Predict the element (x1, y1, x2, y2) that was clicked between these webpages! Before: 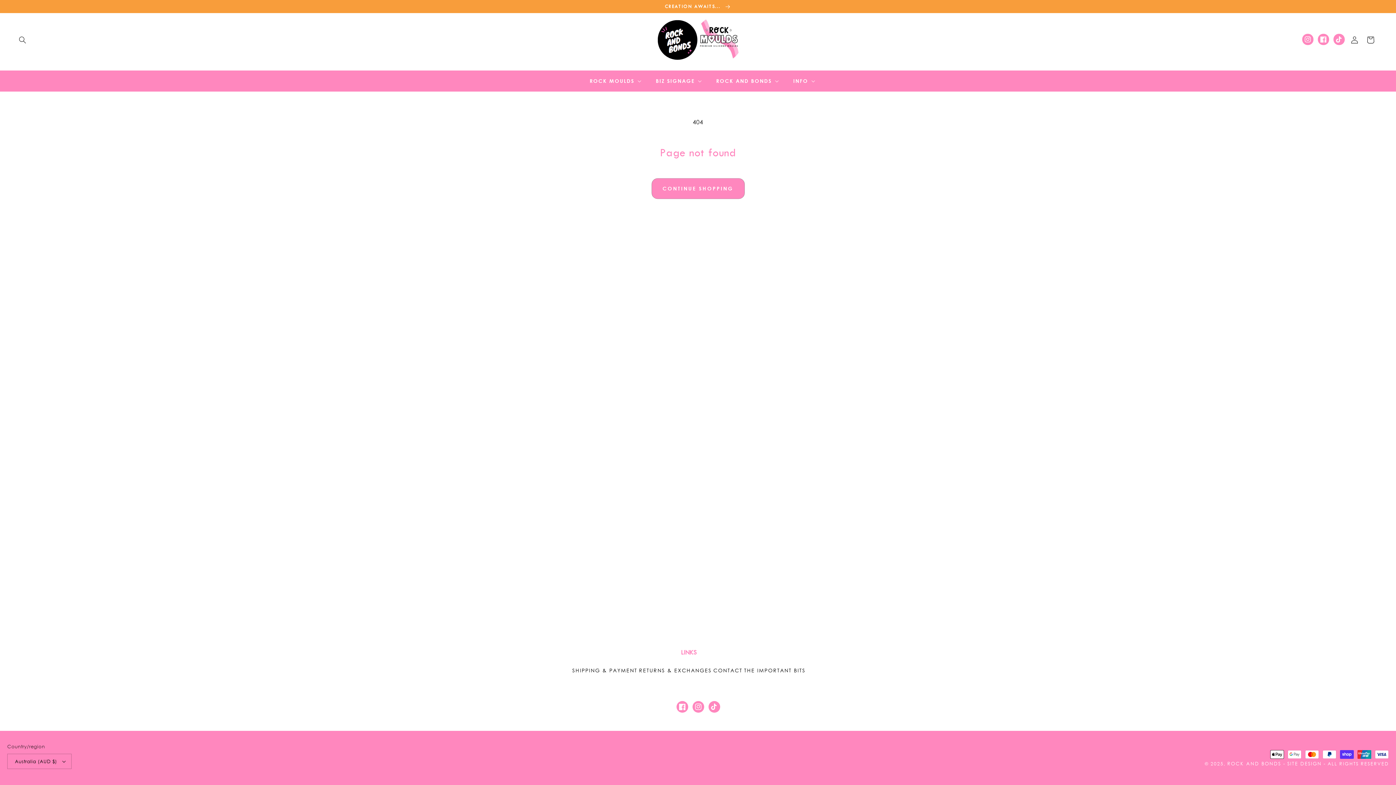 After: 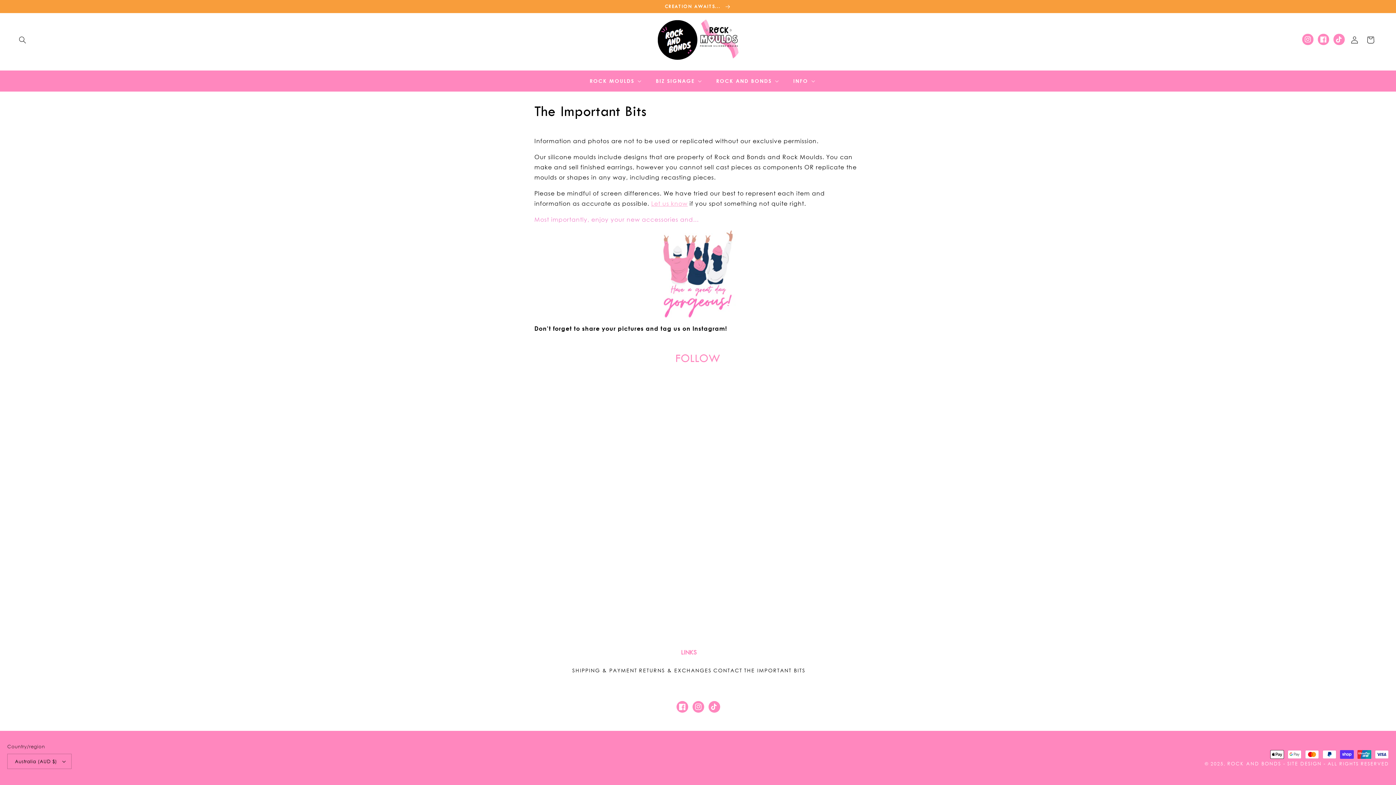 Action: label: THE IMPORTANT BITS bbox: (744, 664, 805, 677)